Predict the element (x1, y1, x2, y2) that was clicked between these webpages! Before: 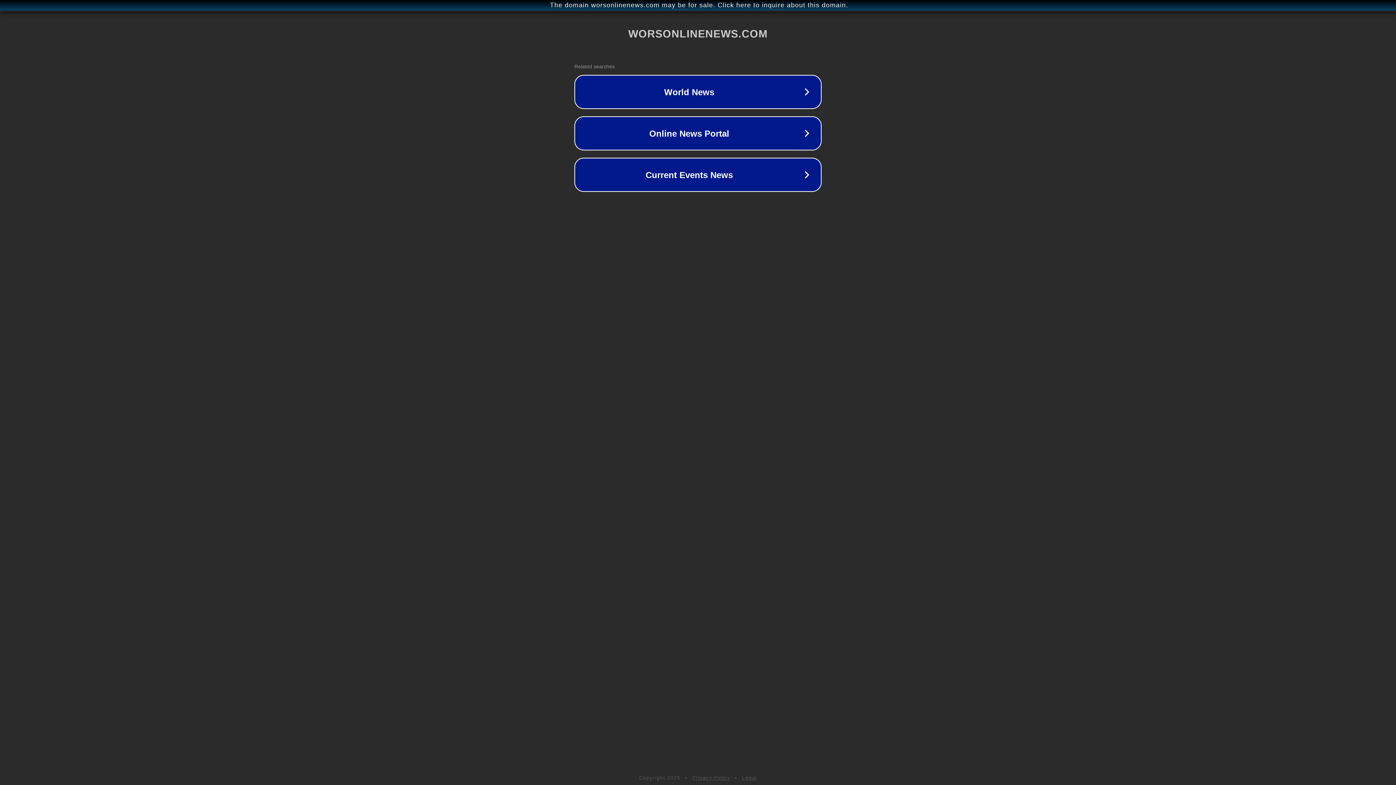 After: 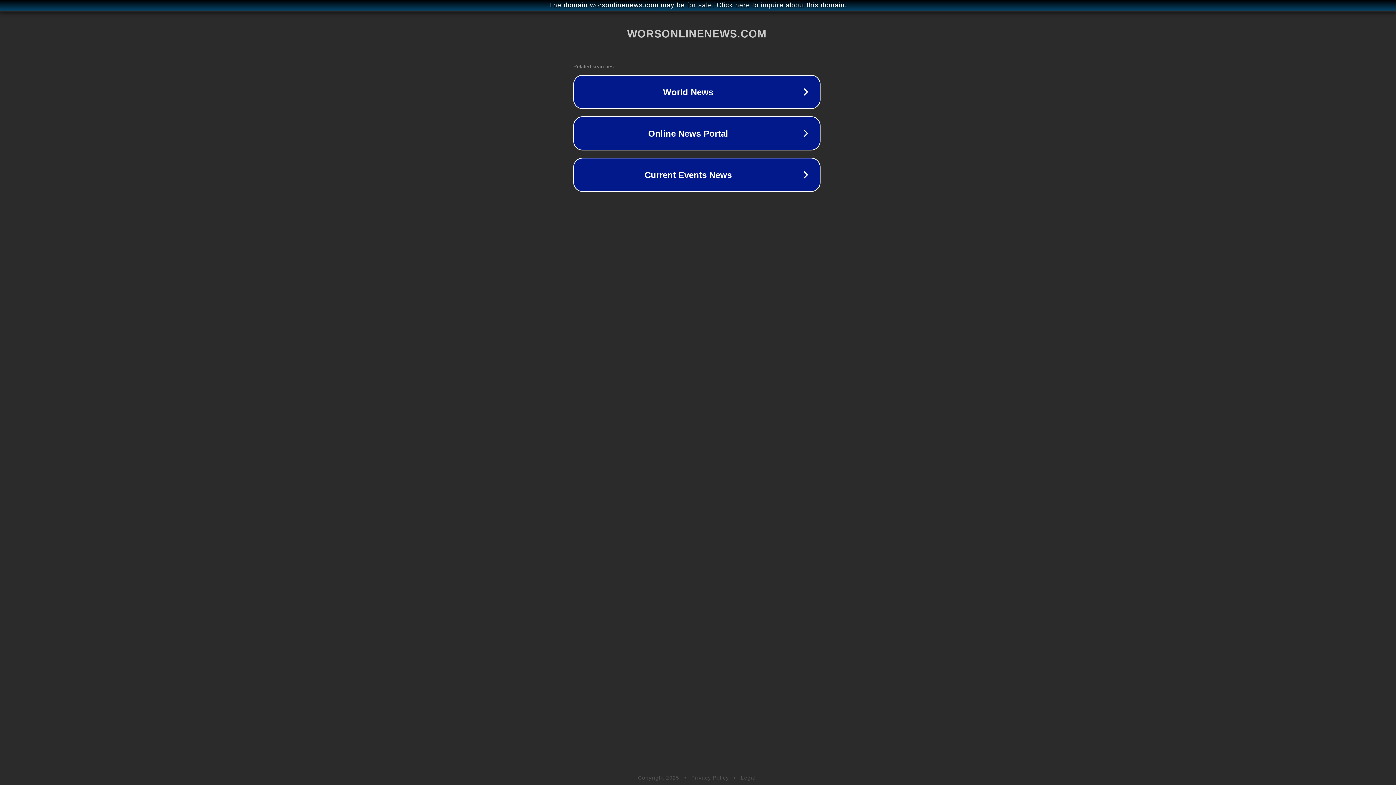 Action: label: The domain worsonlinenews.com may be for sale. Click here to inquire about this domain. bbox: (1, 1, 1397, 9)